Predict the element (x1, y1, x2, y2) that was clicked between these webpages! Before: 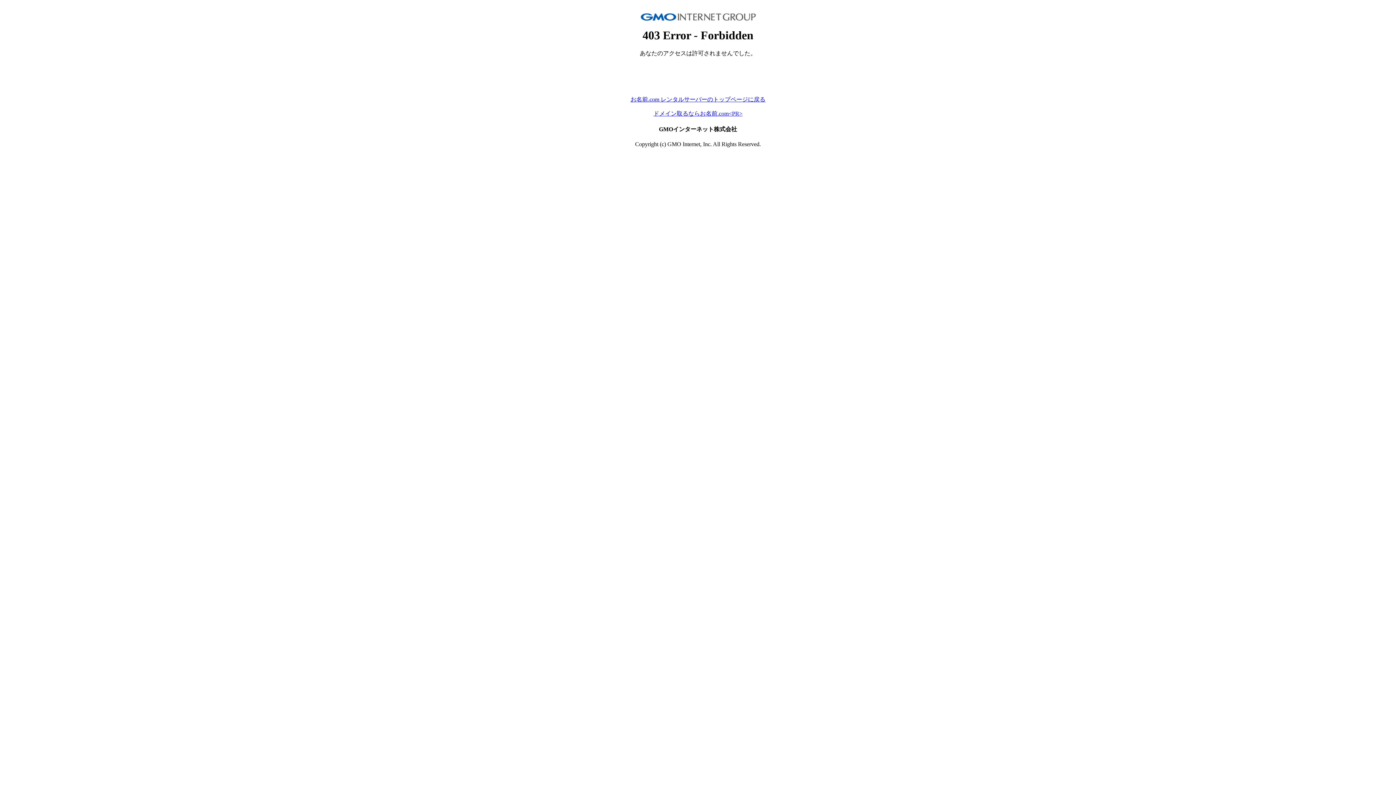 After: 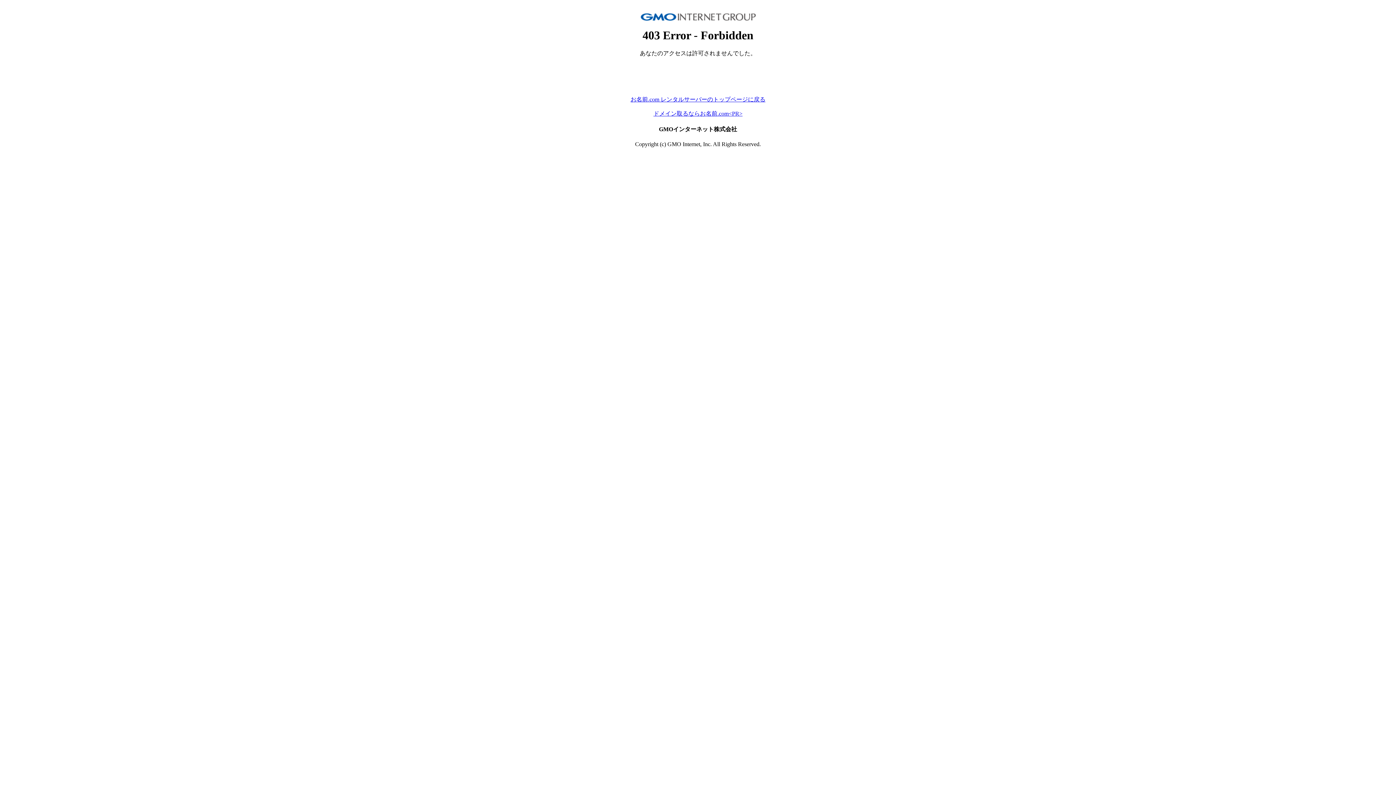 Action: bbox: (630, 96, 765, 102) label: お名前.com レンタルサーバーのトップページに戻る